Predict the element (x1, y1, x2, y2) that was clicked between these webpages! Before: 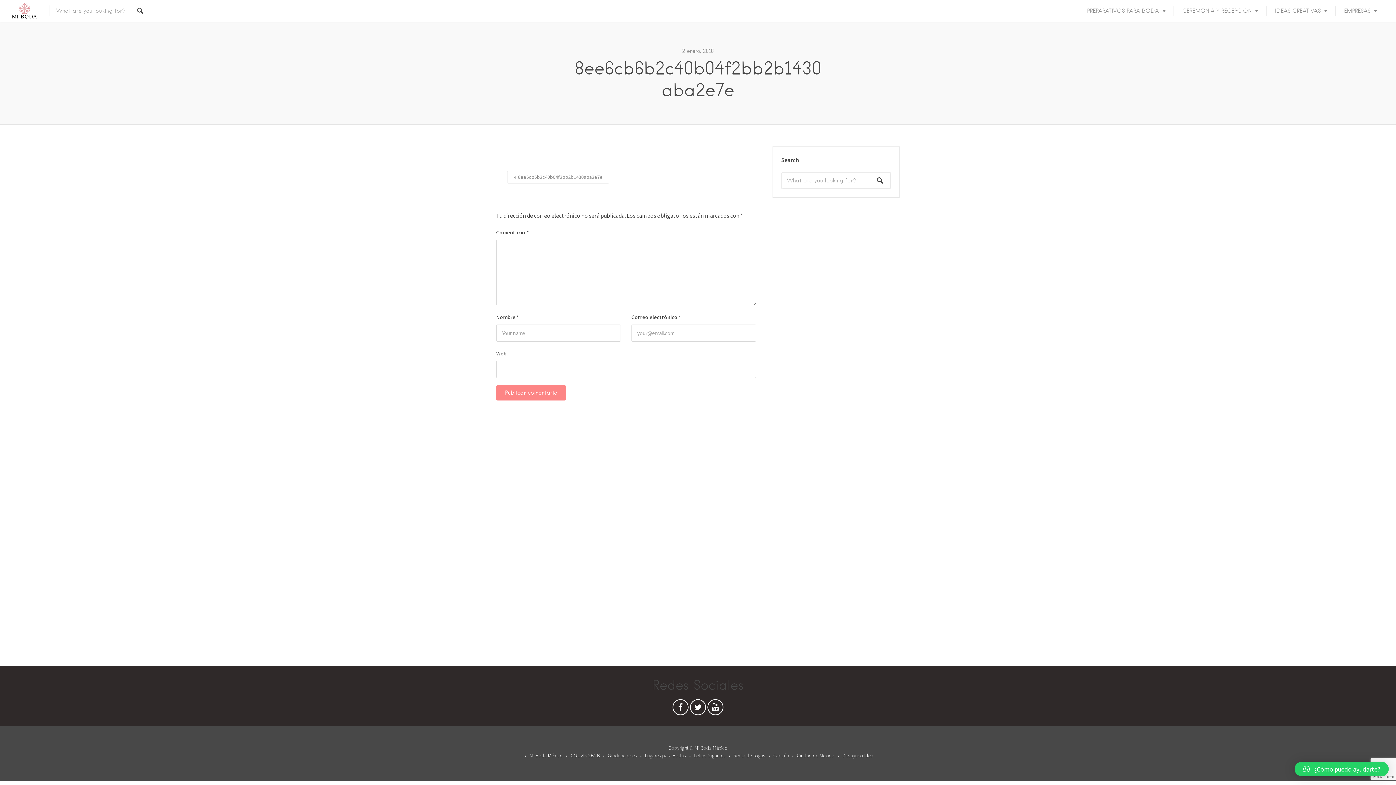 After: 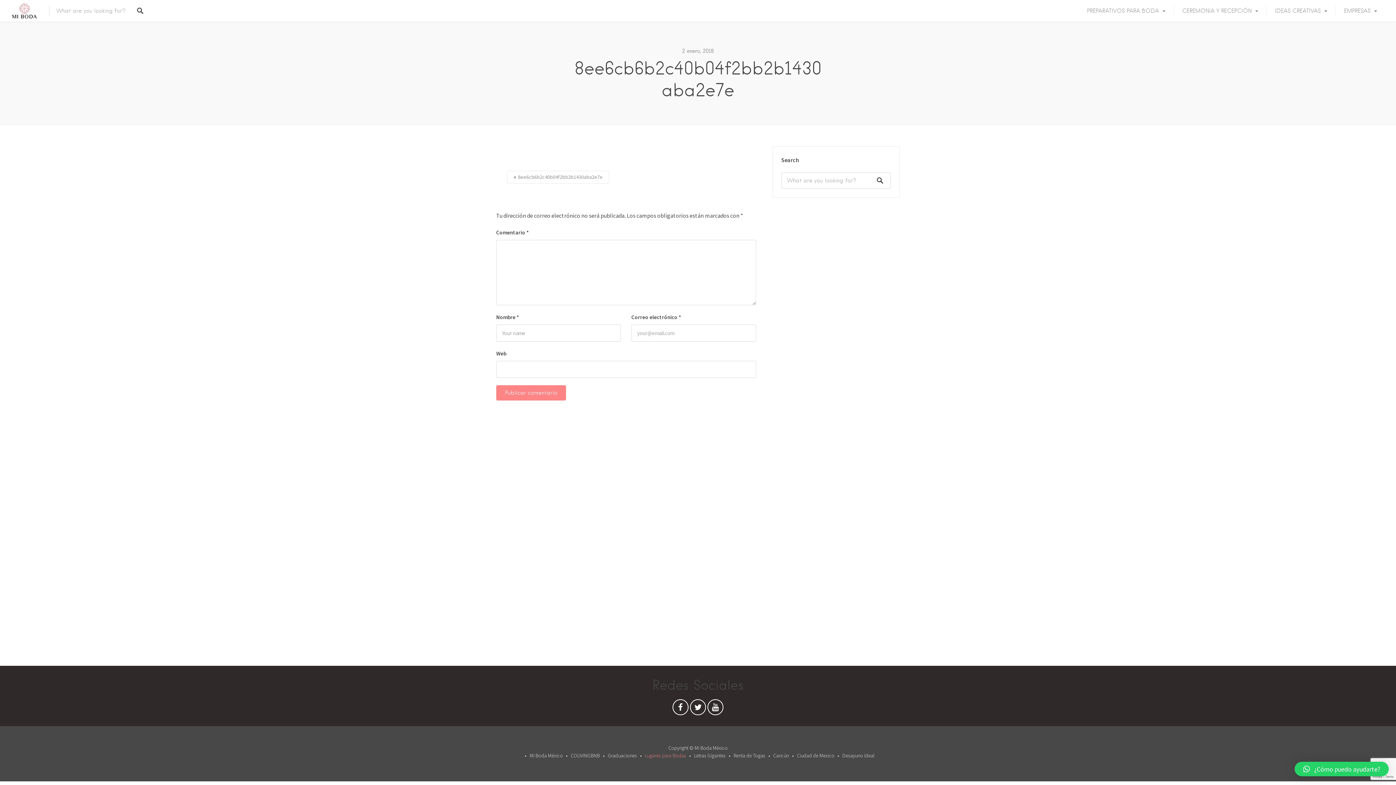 Action: label: Lugares para Bodas bbox: (645, 752, 686, 759)